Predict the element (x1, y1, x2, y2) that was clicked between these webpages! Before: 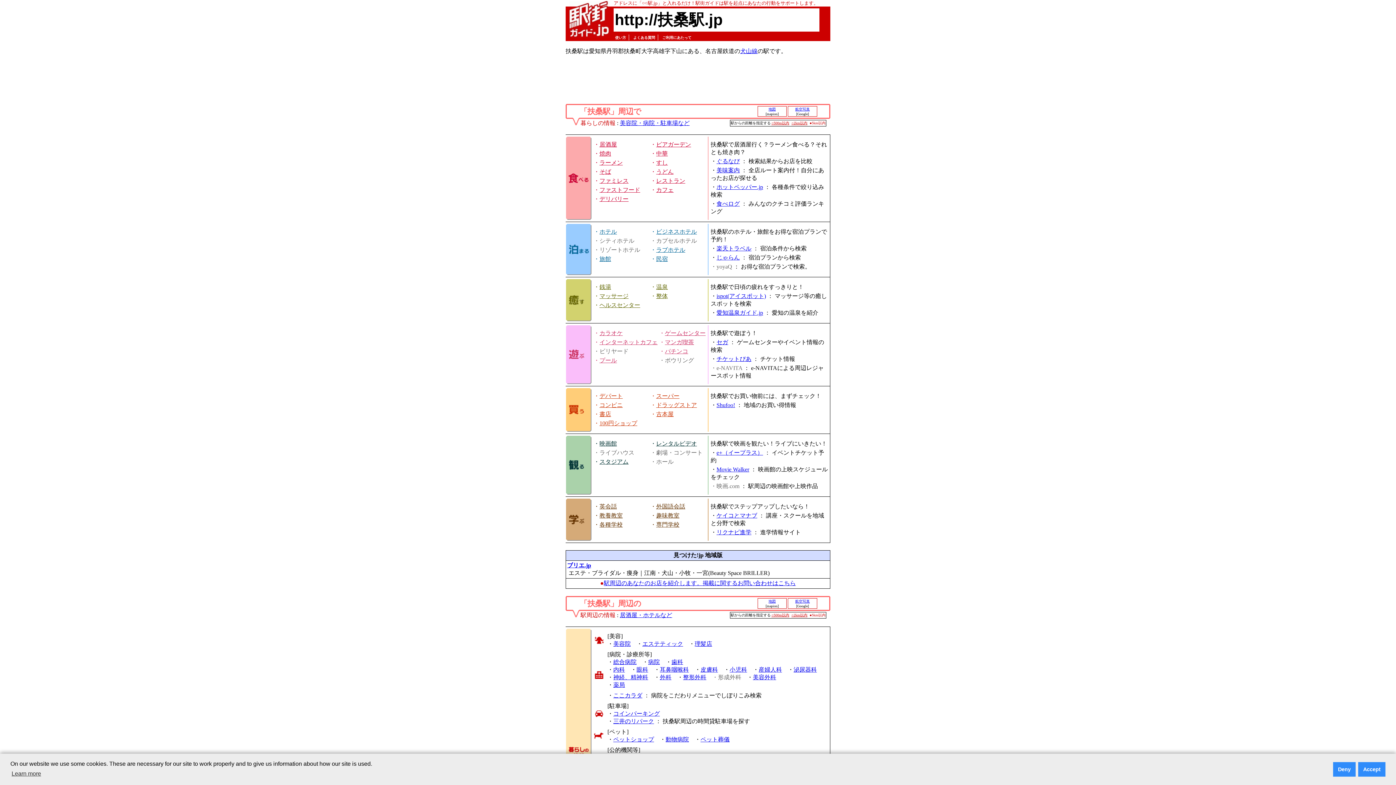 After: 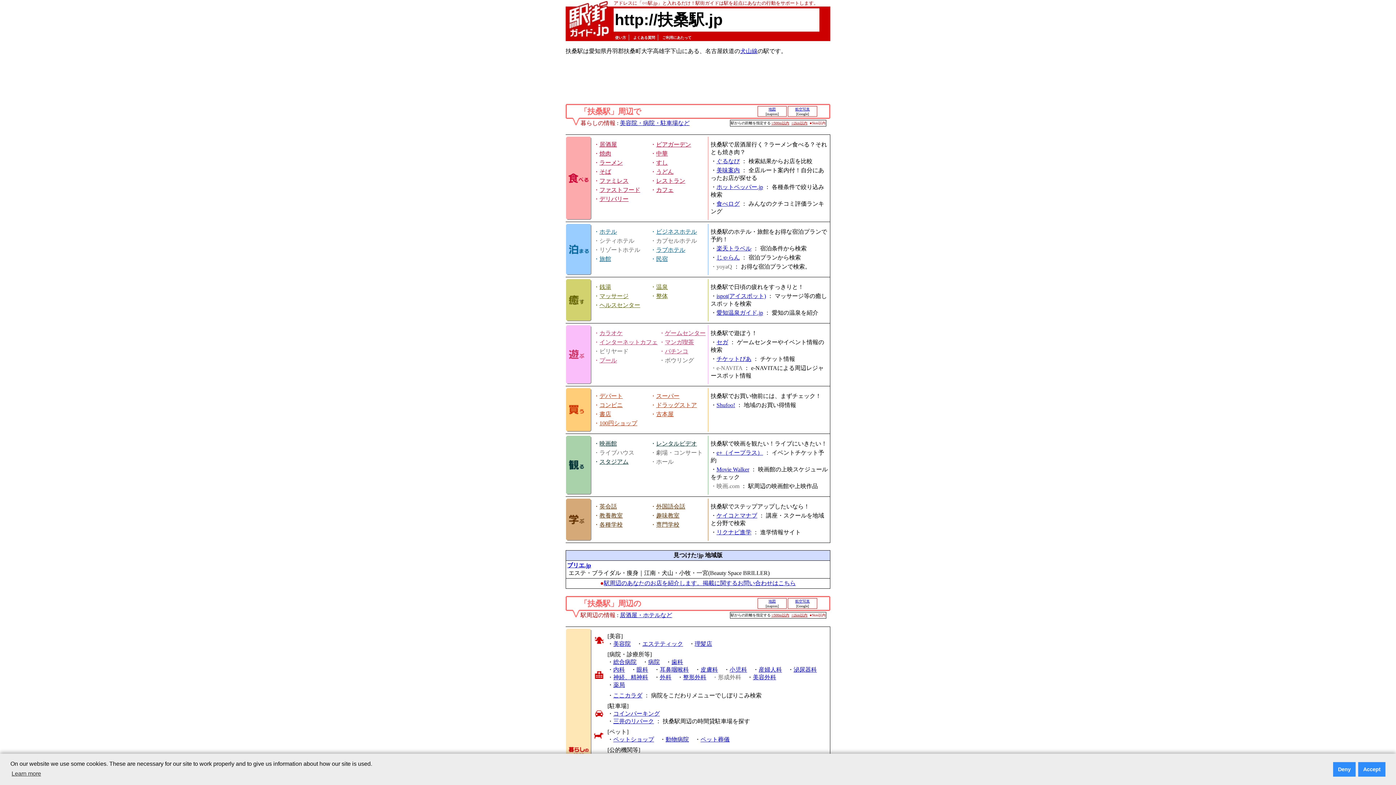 Action: bbox: (694, 641, 712, 647) label: 理髪店